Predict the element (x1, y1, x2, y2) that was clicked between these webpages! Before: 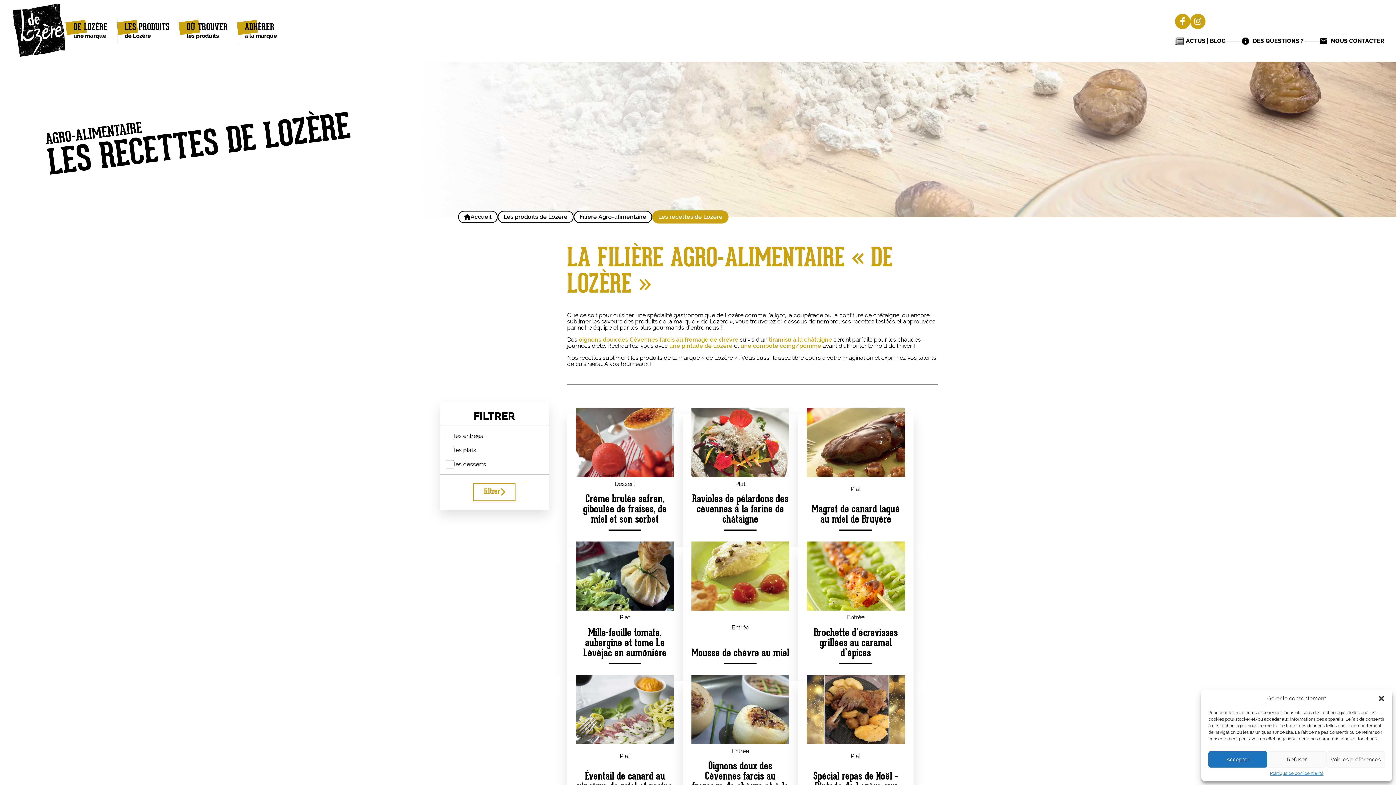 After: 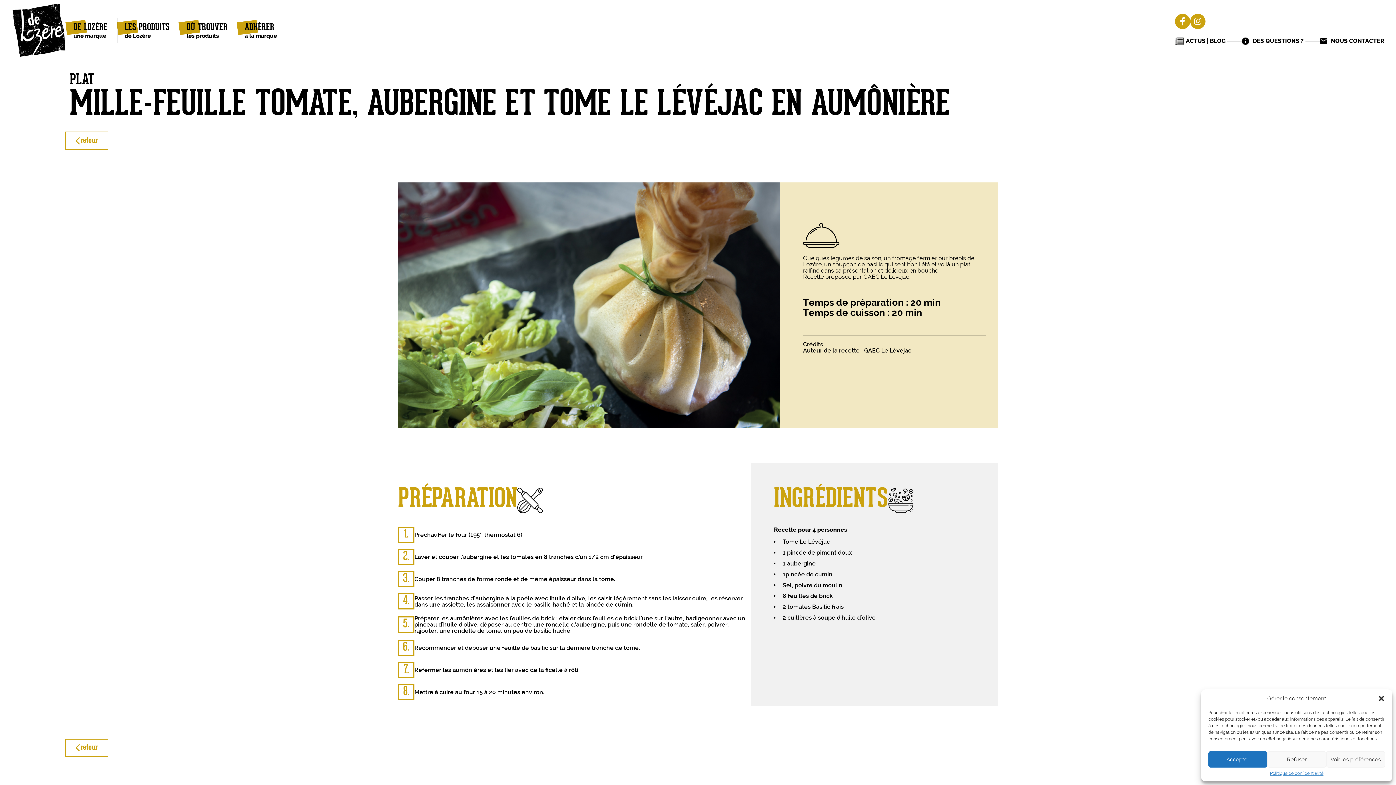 Action: label: Plat

Mille-feuille tomate, aubergine et tome Le Lévéjac en aumônière bbox: (567, 547, 682, 681)